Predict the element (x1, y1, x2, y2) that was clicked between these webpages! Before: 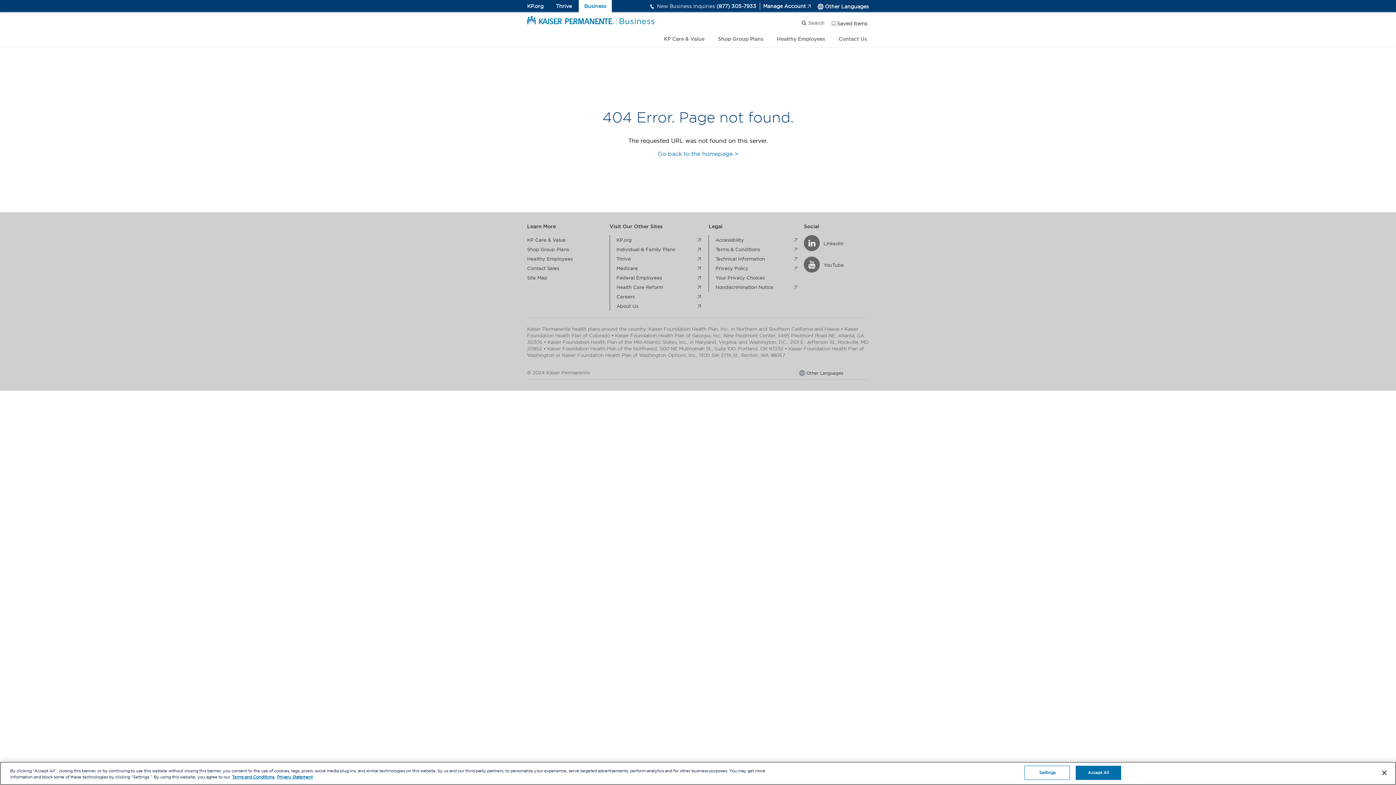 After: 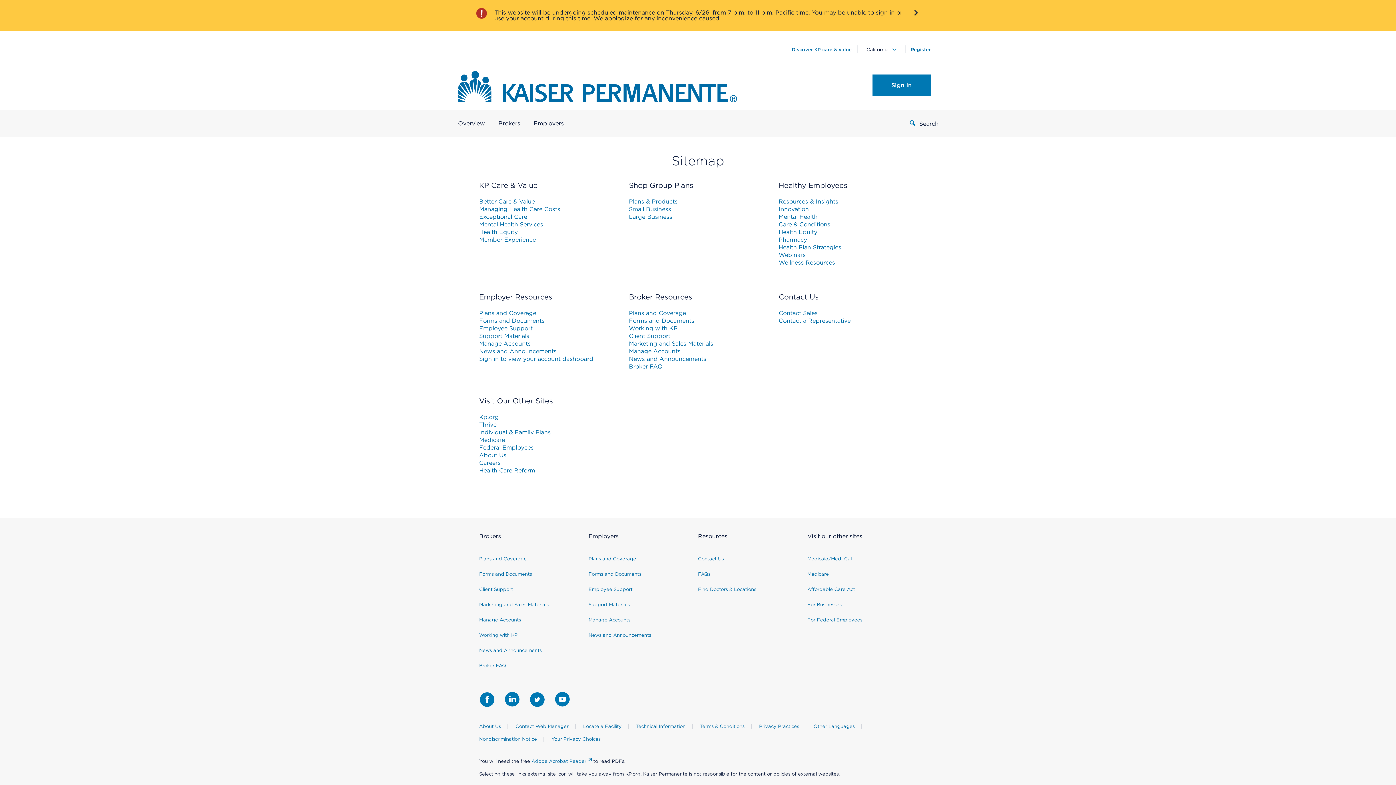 Action: bbox: (527, 273, 602, 282) label: Site Map